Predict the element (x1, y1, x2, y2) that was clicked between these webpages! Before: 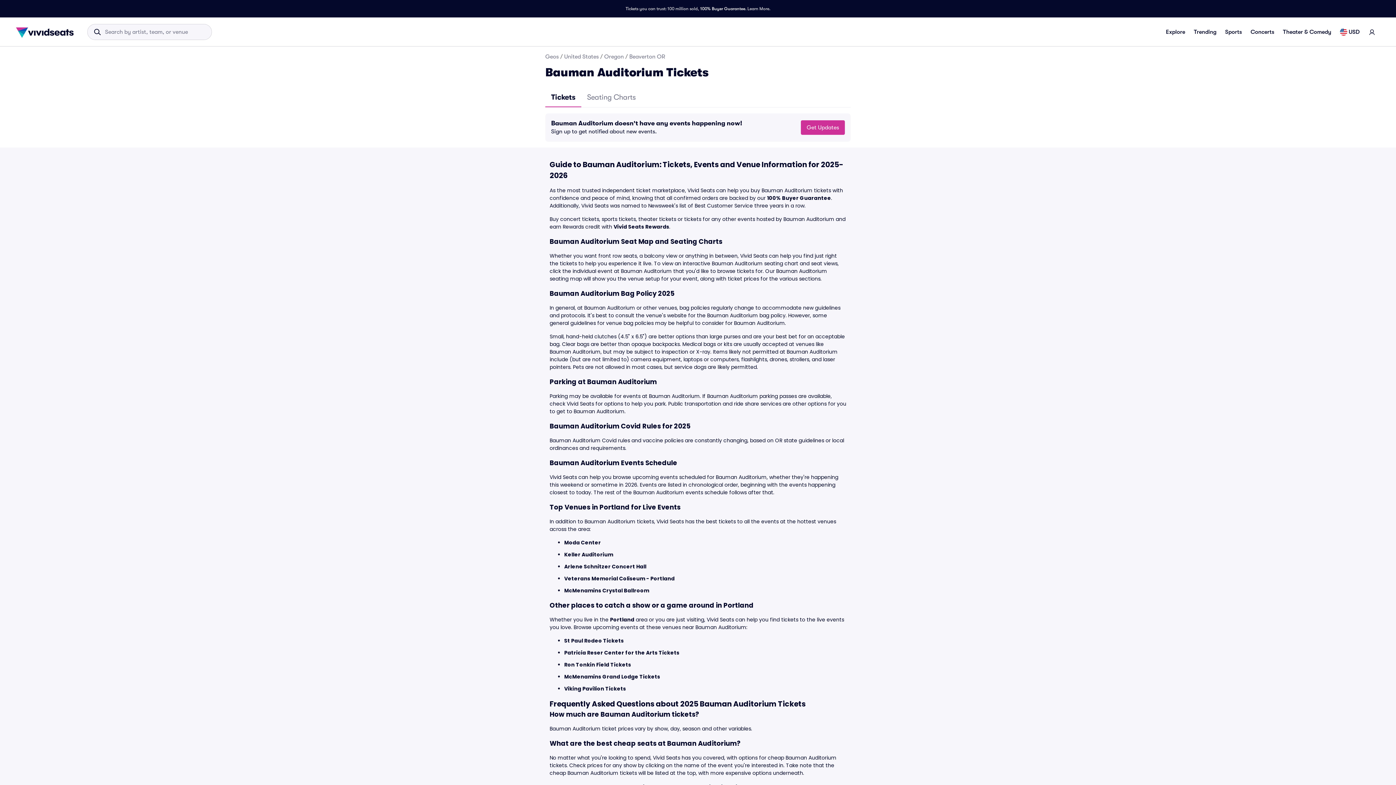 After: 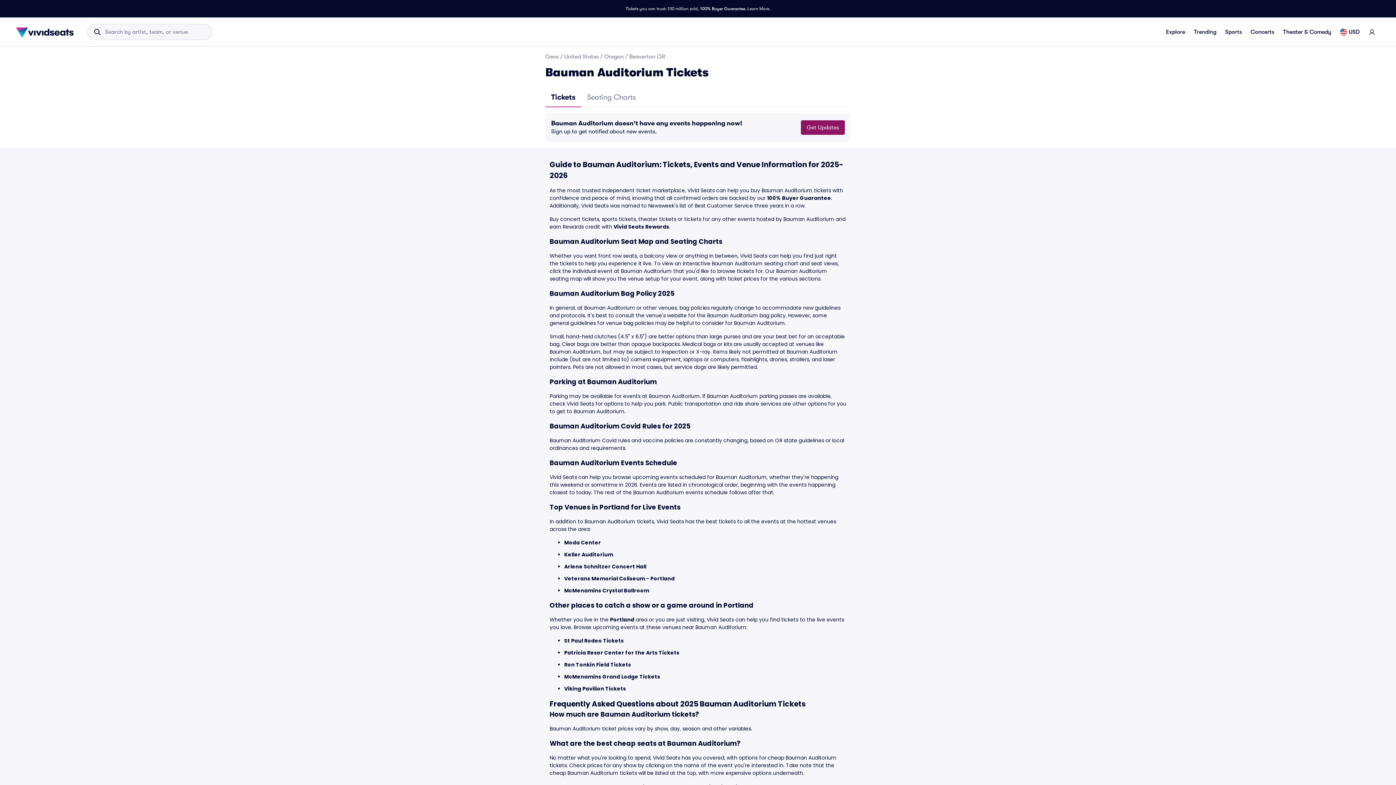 Action: bbox: (801, 120, 845, 134) label: Get Updates